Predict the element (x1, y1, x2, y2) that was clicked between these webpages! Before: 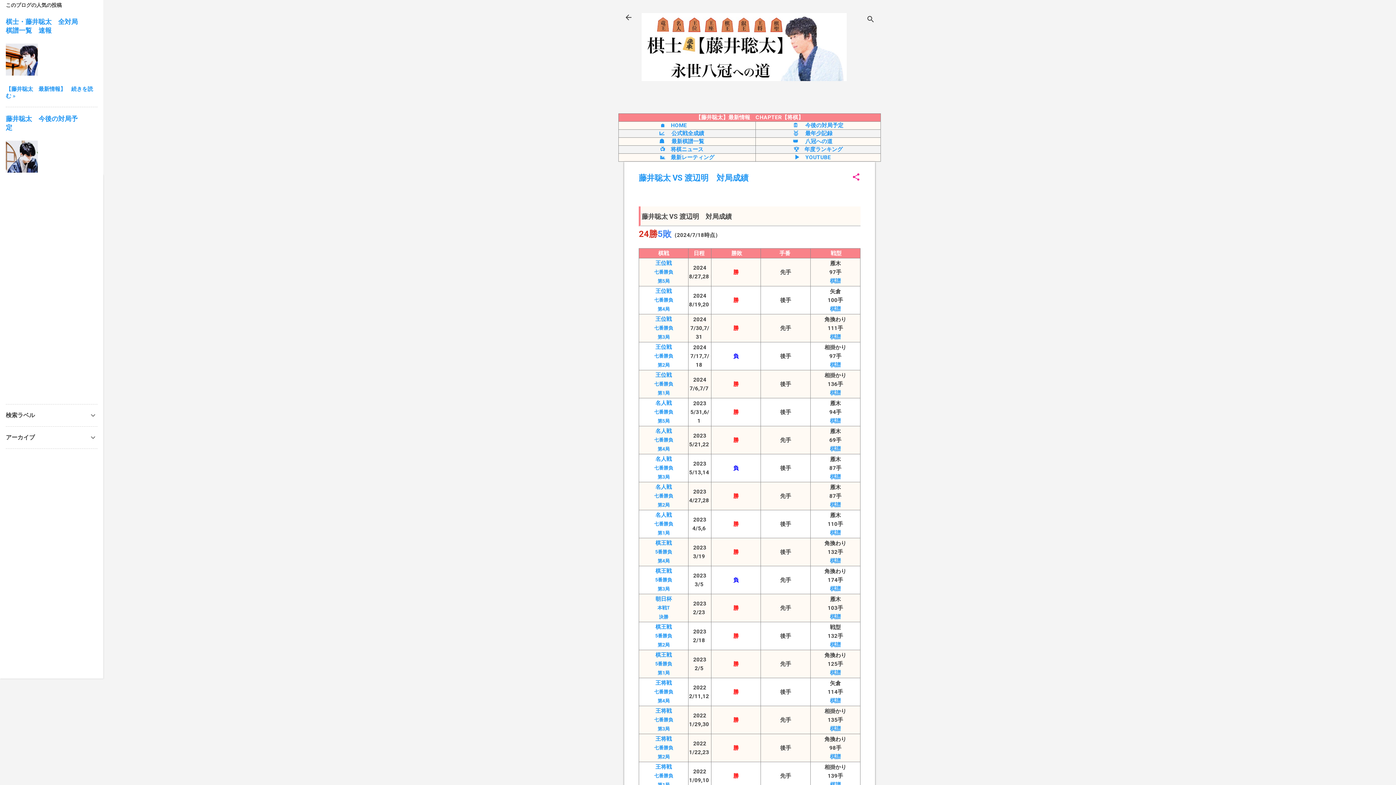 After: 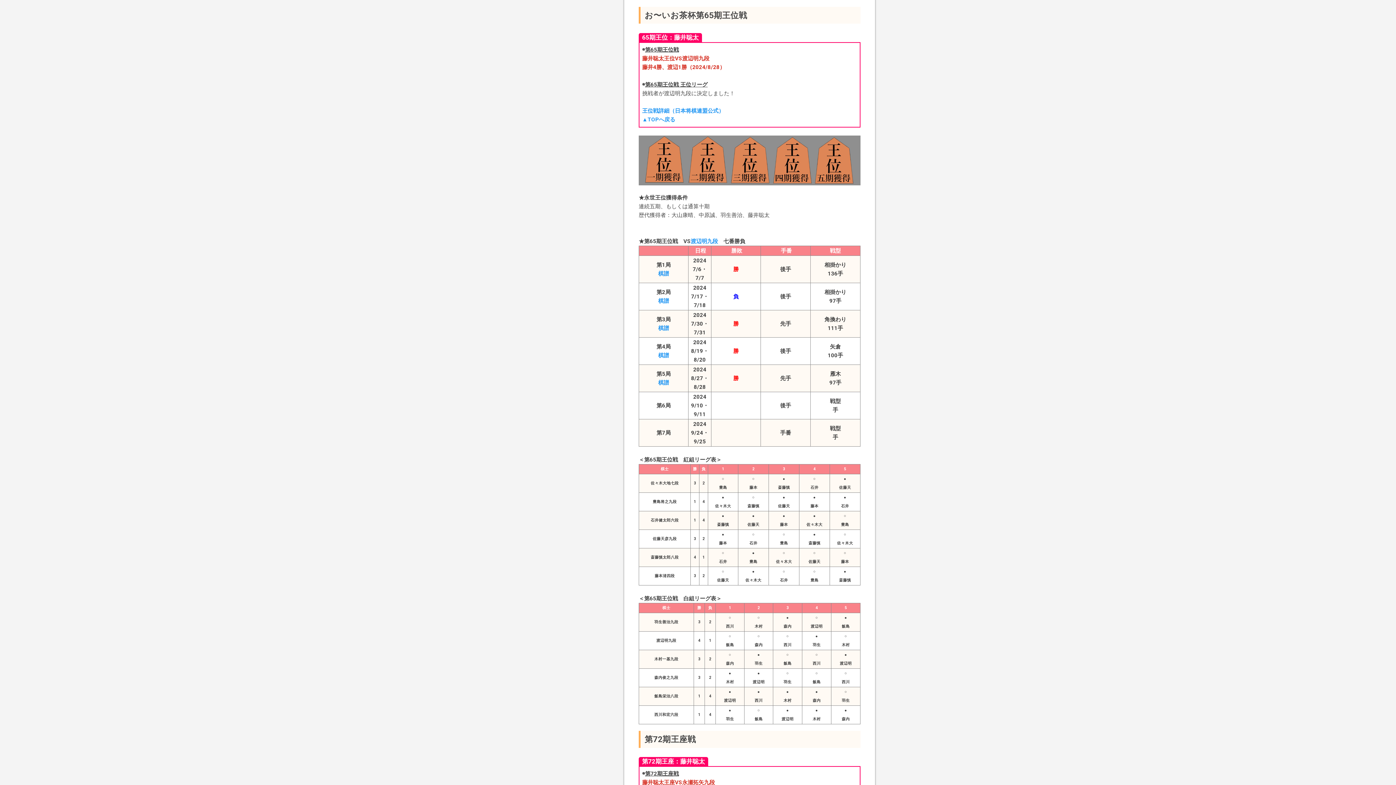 Action: bbox: (654, 288, 673, 312) label: 王位戦
七番勝負
第4局